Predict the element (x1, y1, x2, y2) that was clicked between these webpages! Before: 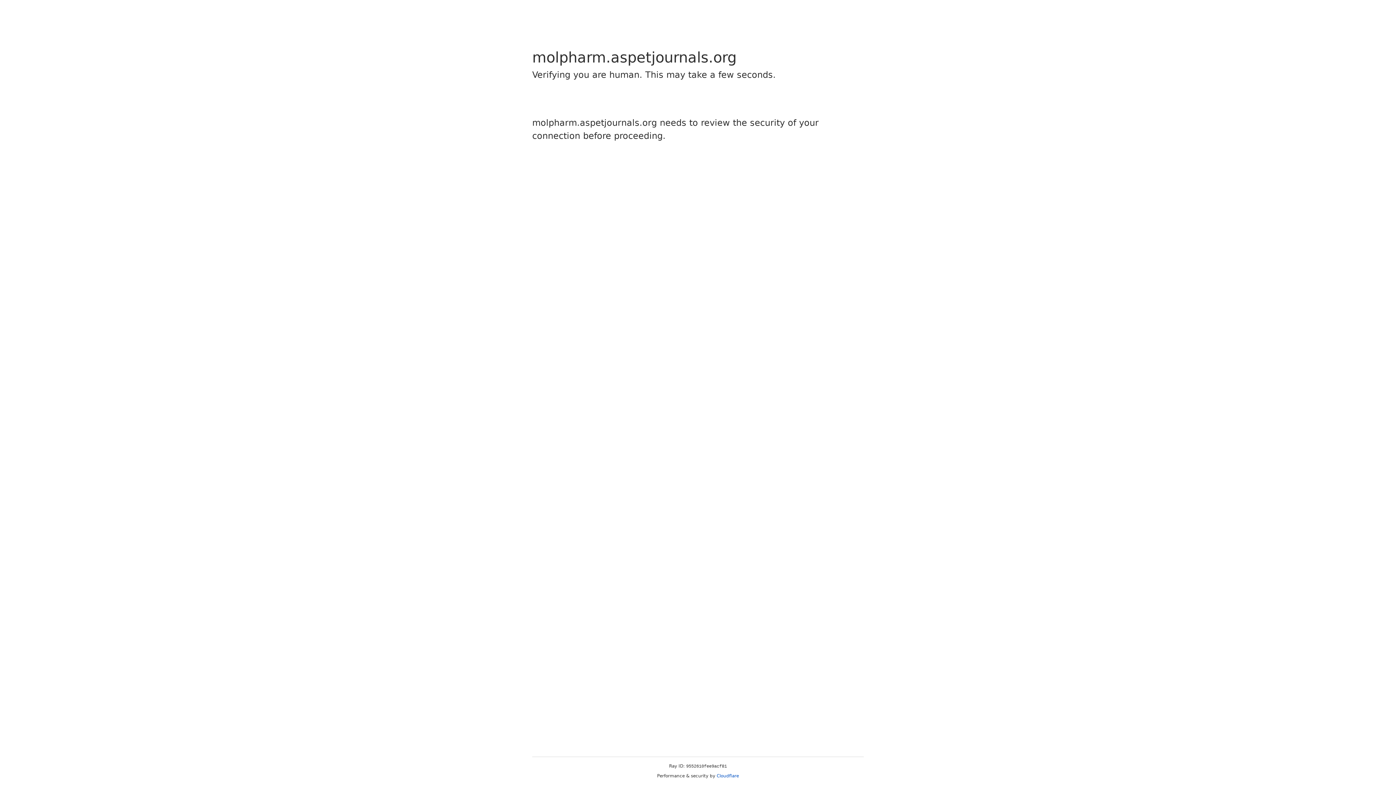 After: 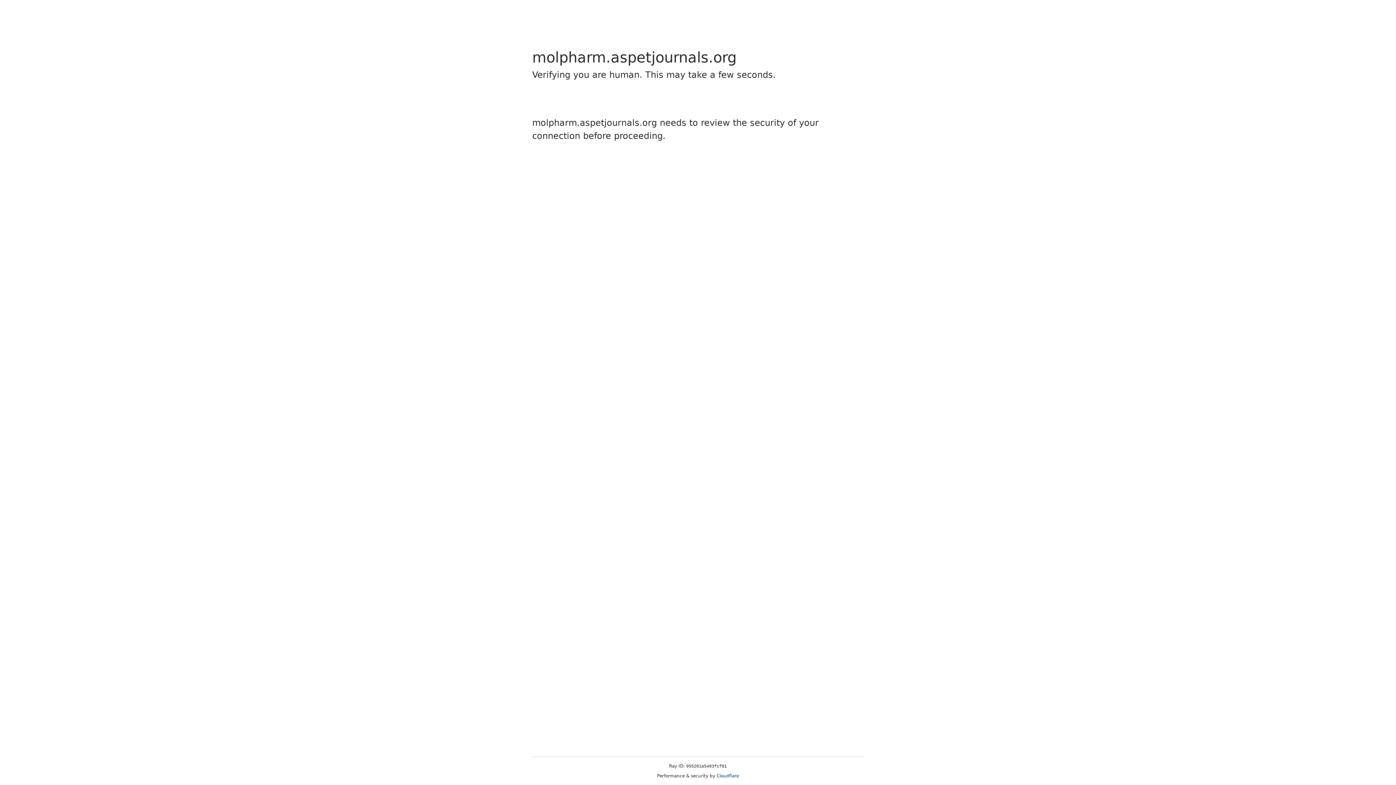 Action: label: Cloudflare bbox: (716, 773, 739, 778)